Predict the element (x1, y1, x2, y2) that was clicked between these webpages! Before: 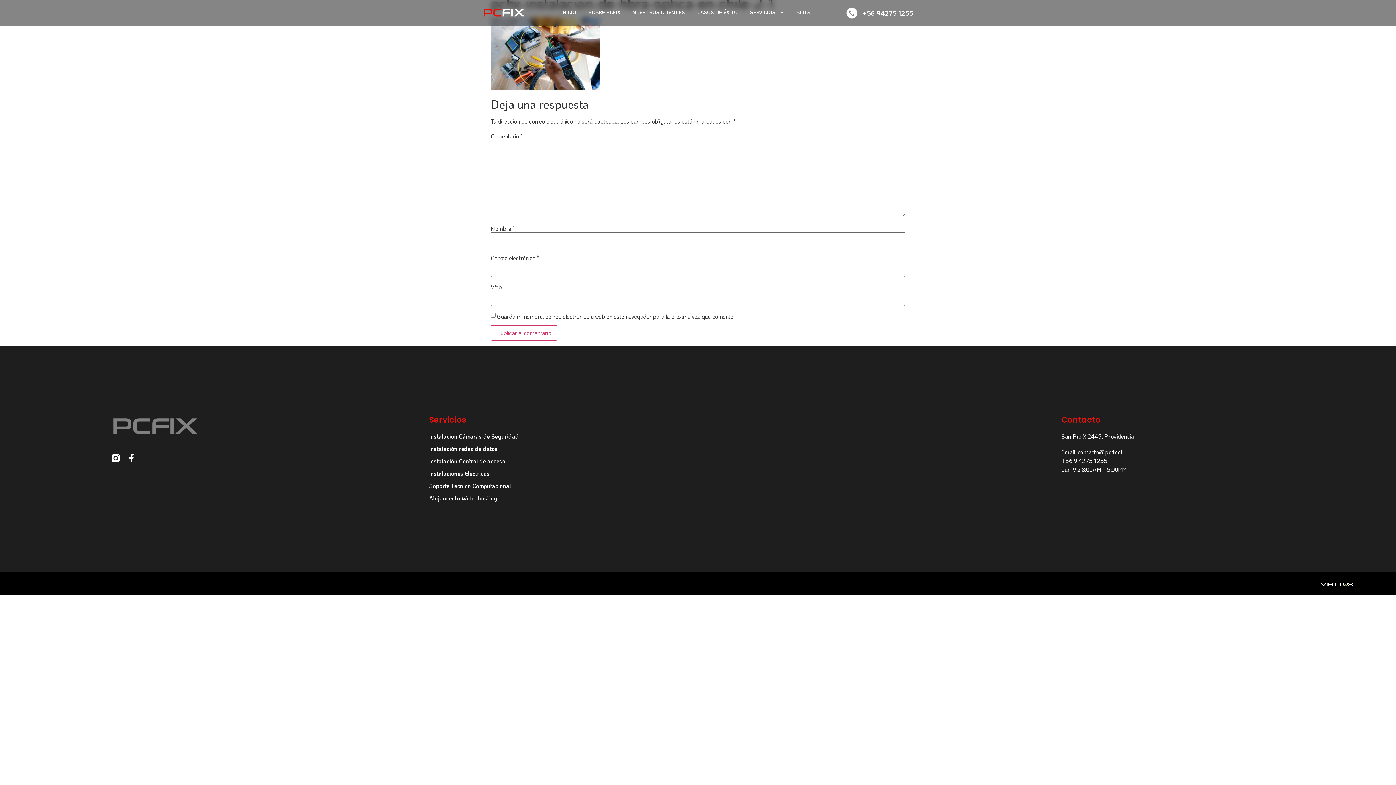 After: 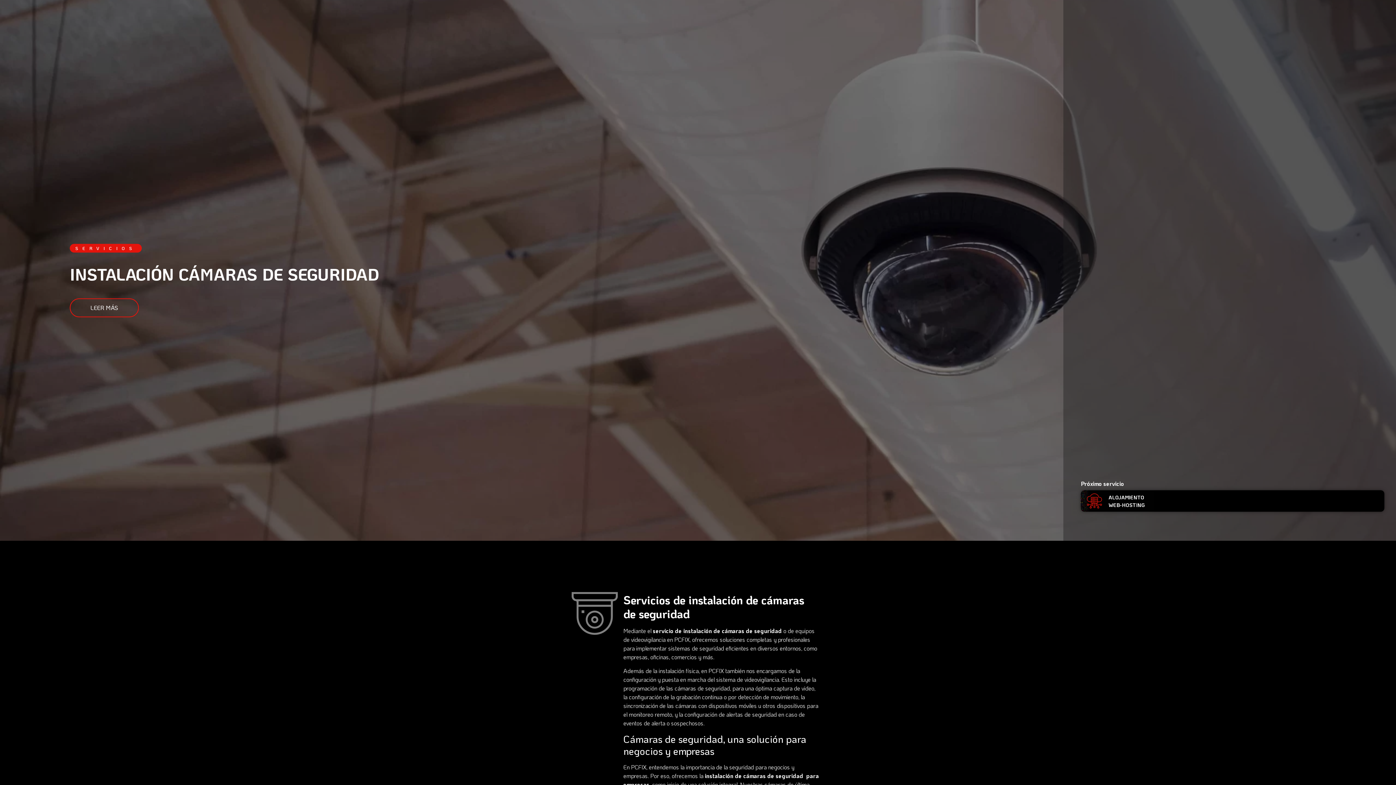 Action: label: Instalación Cámaras de Seguridad bbox: (429, 432, 778, 441)